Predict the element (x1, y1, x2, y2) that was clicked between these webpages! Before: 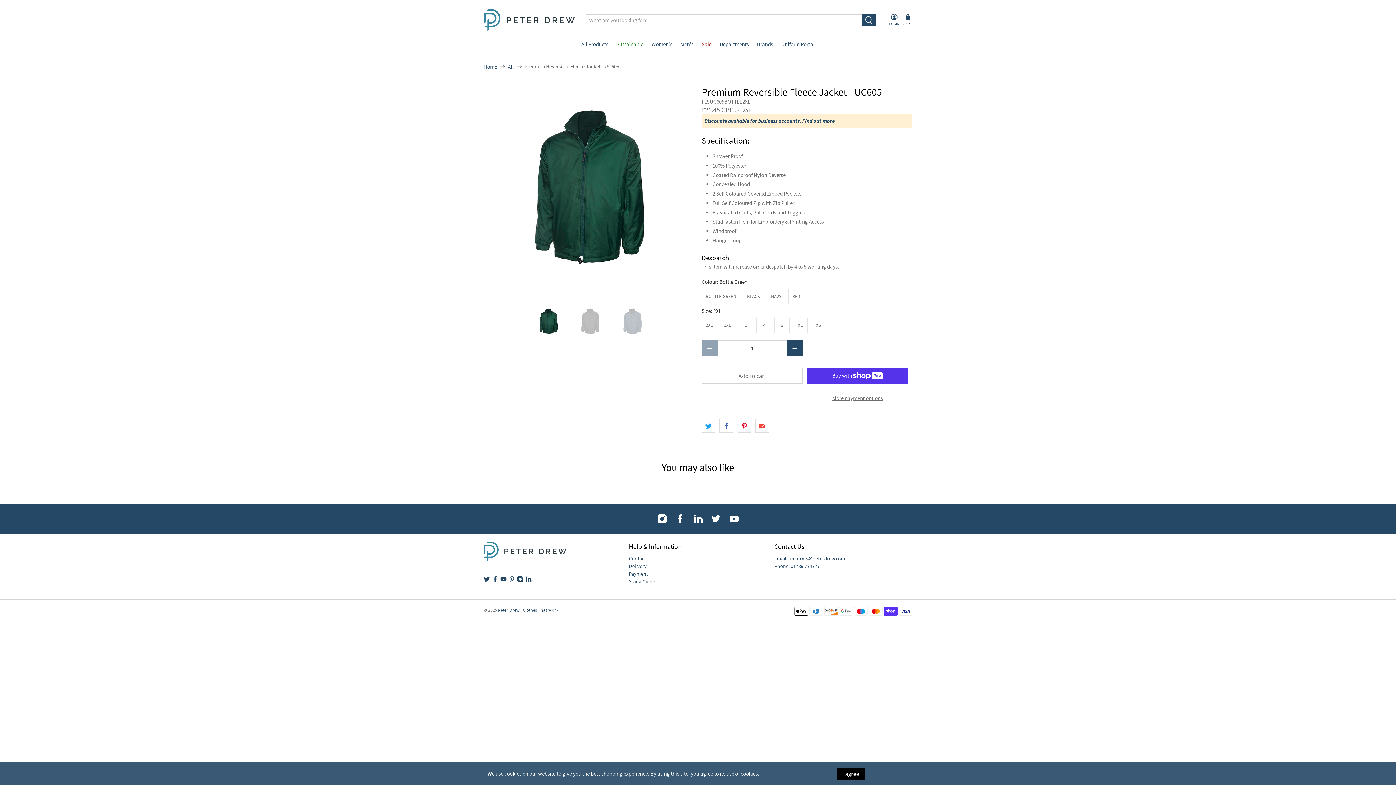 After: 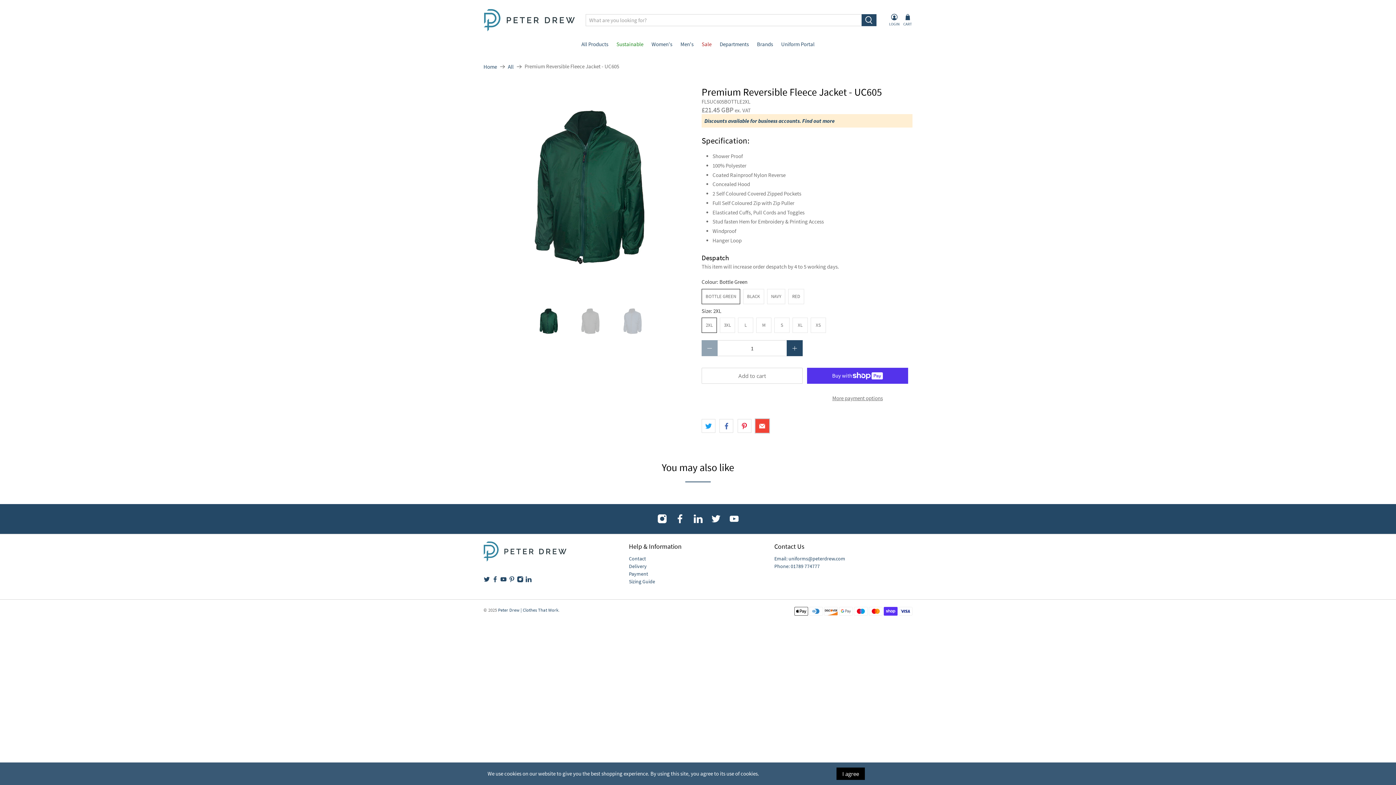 Action: bbox: (755, 419, 769, 433)